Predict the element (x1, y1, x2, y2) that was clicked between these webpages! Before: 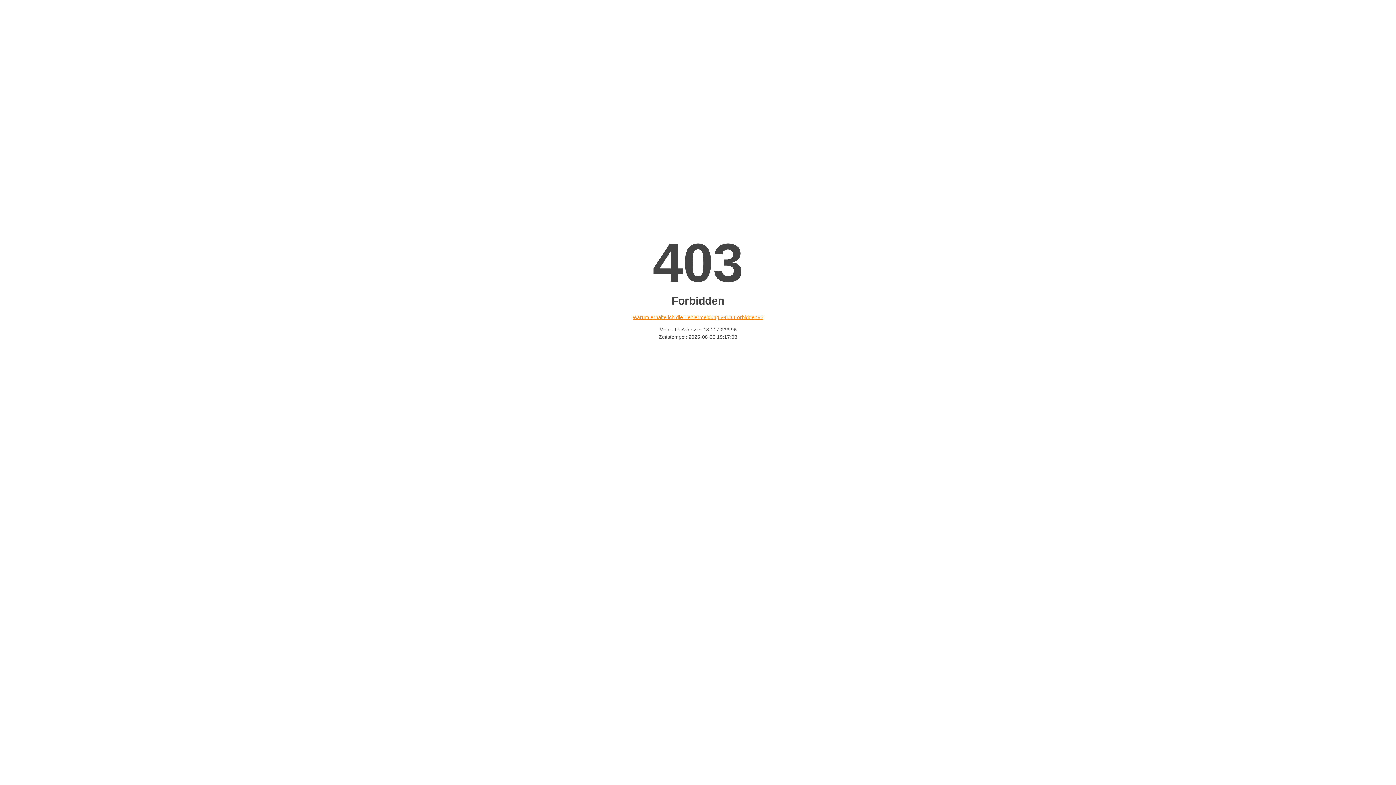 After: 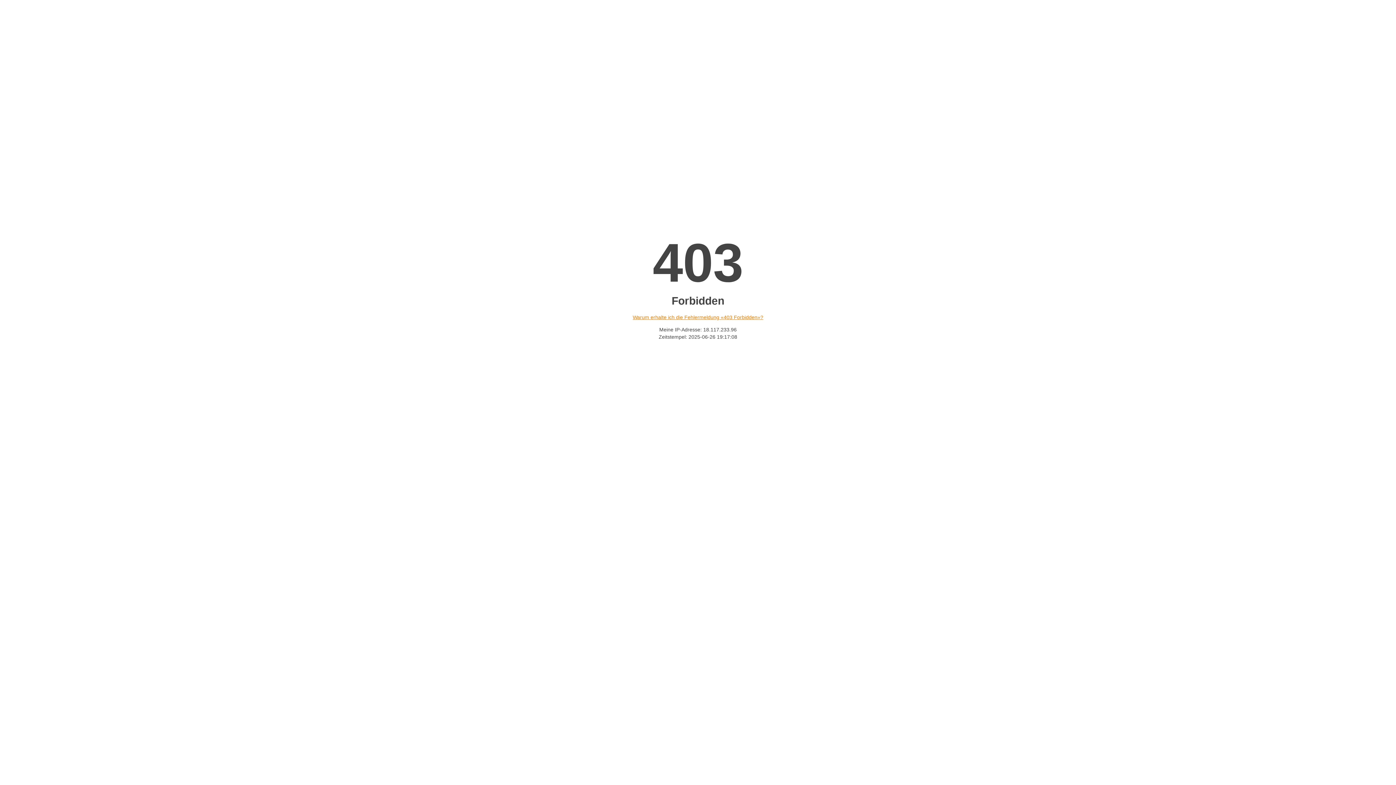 Action: label: Warum erhalte ich die Fehlermeldung «403 Forbidden»? bbox: (632, 314, 763, 320)